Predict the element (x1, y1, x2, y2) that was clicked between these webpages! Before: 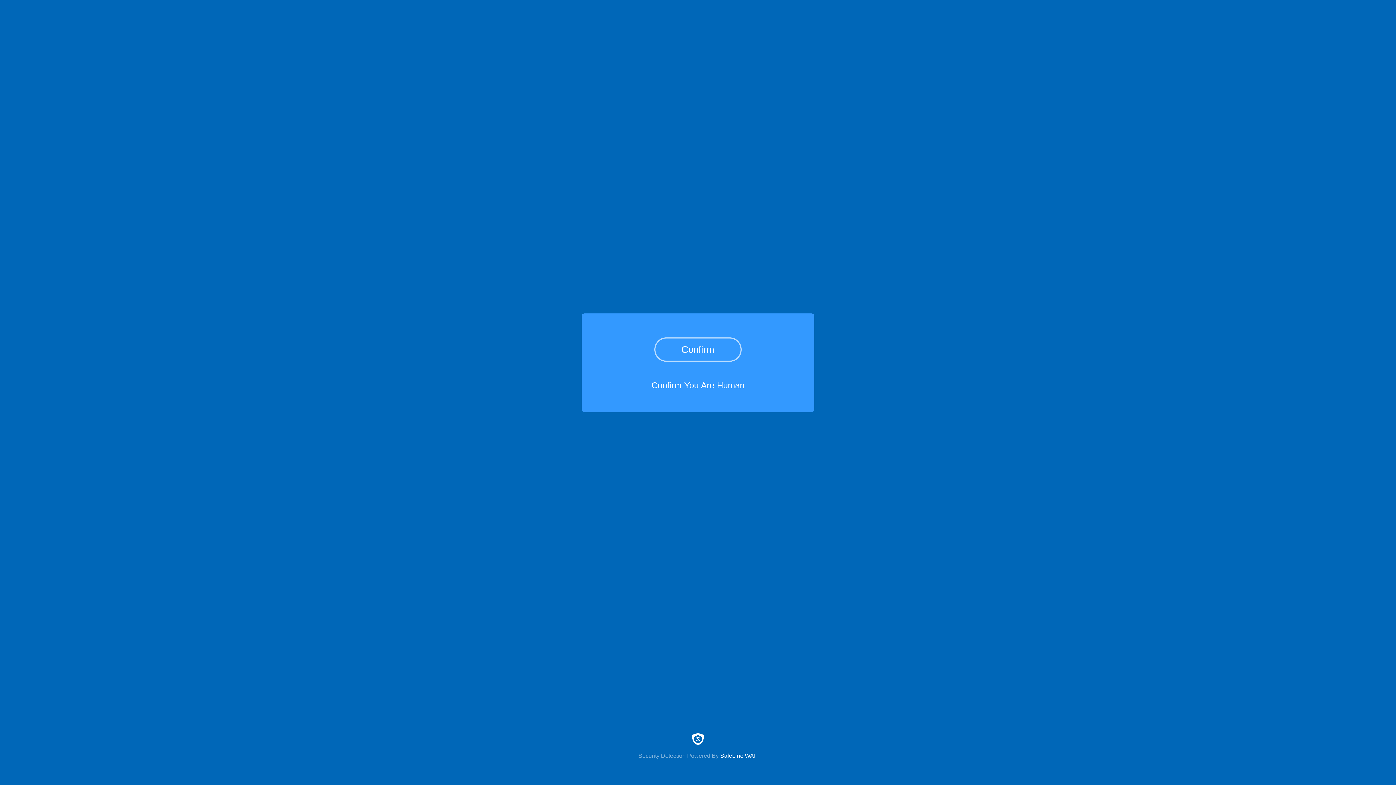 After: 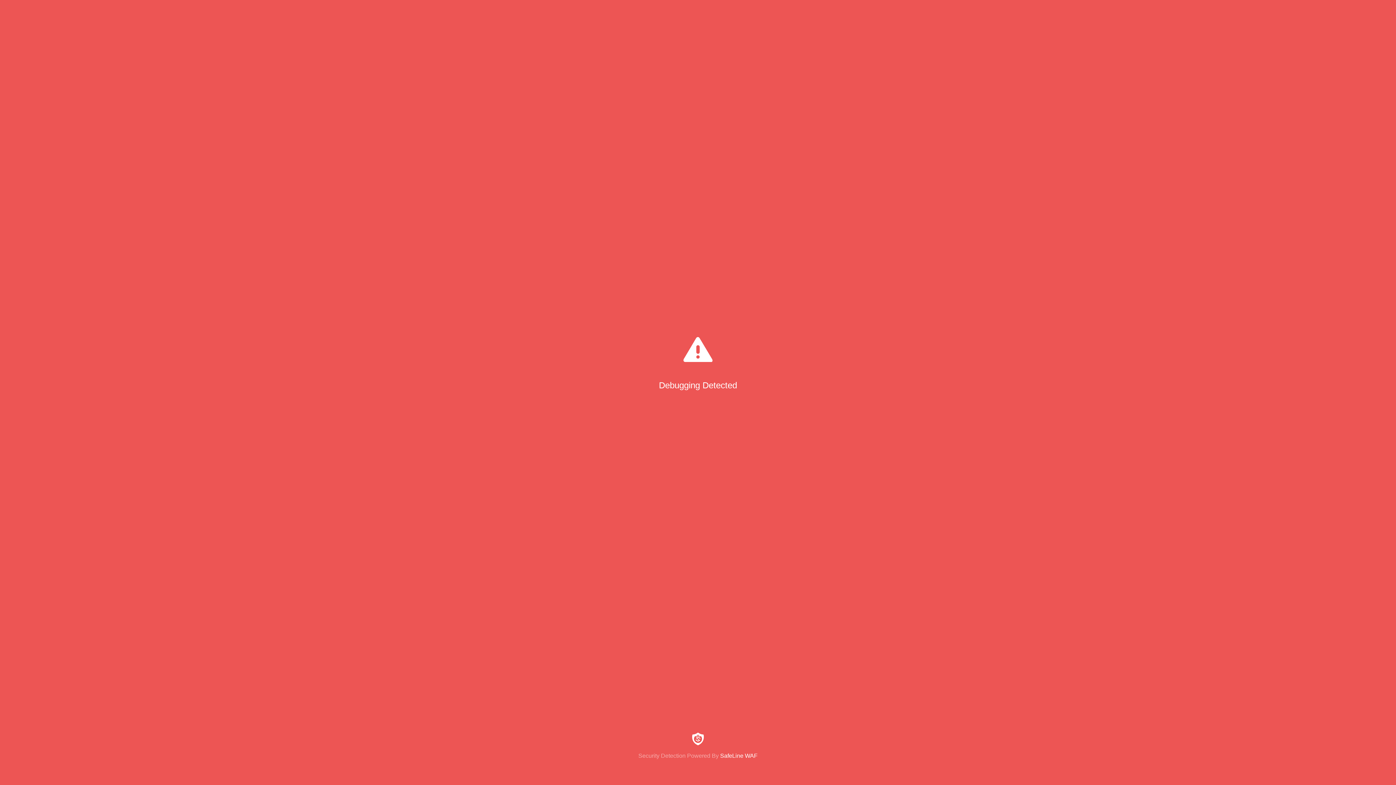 Action: label: Confirm bbox: (654, 337, 741, 361)